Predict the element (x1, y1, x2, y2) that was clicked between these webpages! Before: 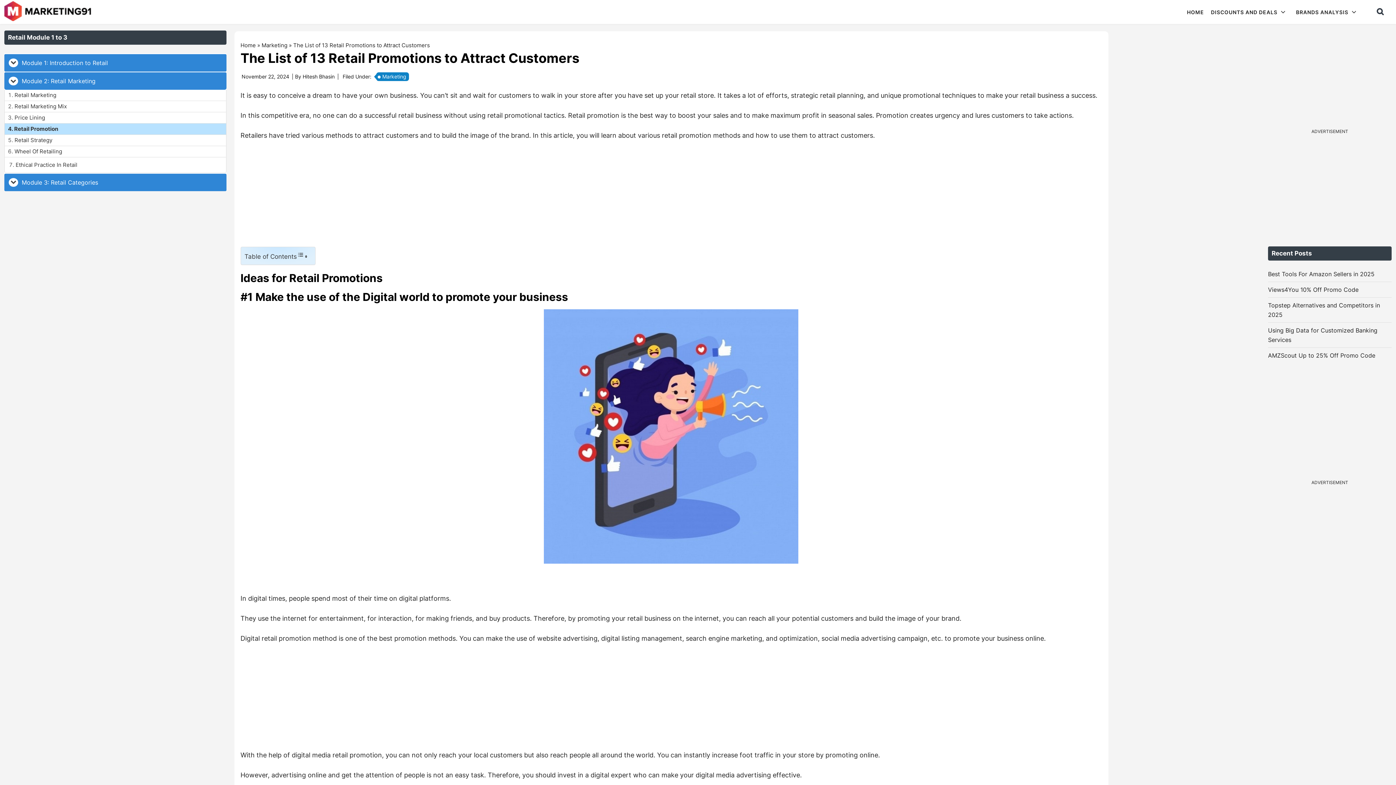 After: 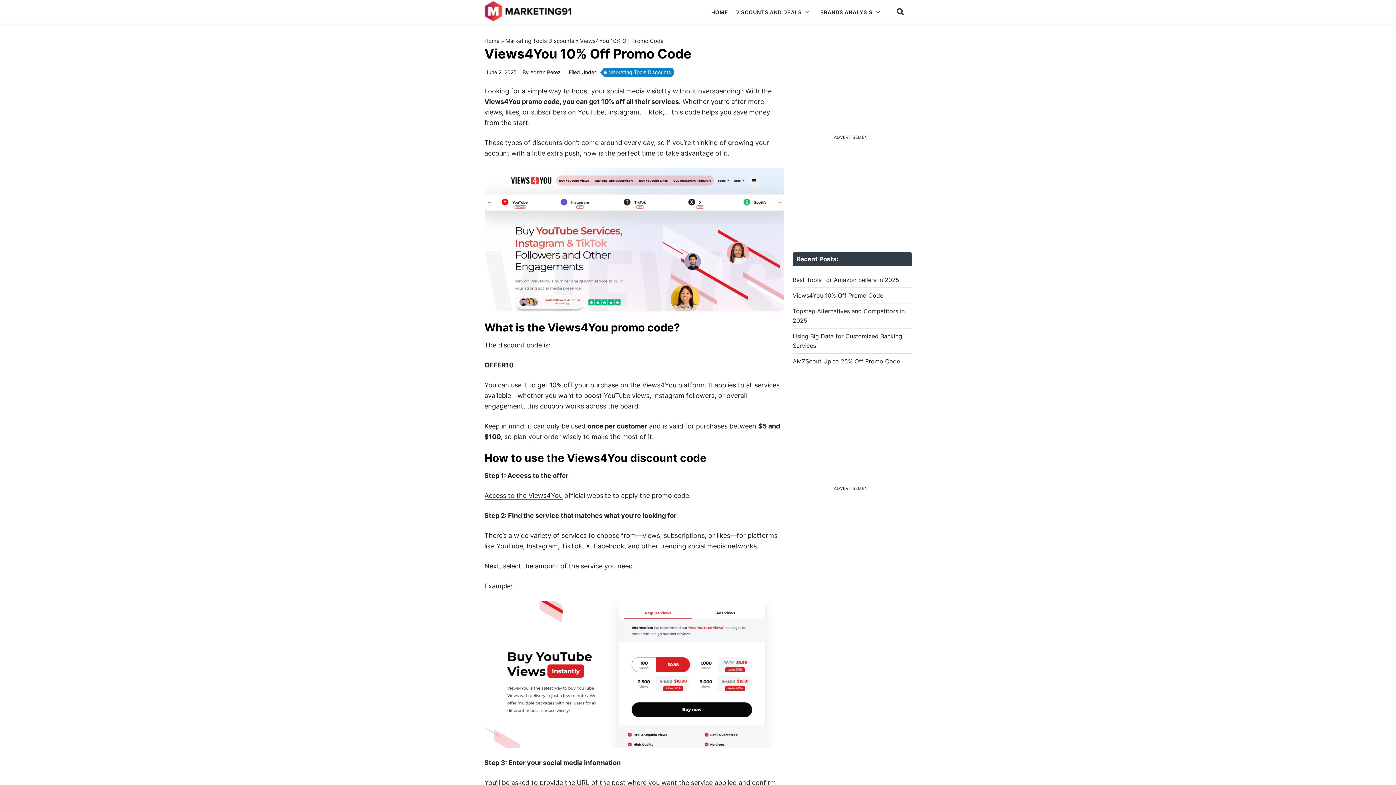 Action: bbox: (1268, 286, 1358, 293) label: Views4You 10% Off Promo Code